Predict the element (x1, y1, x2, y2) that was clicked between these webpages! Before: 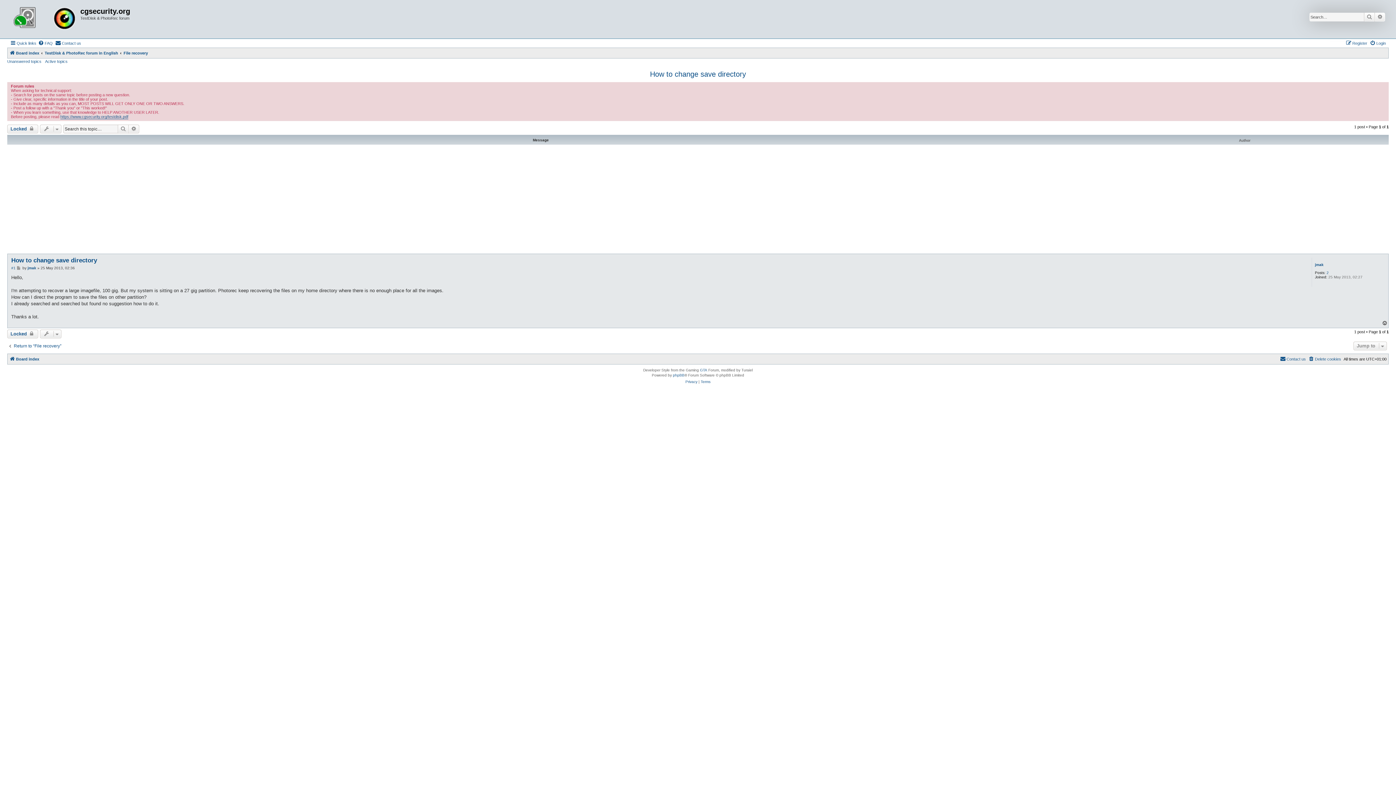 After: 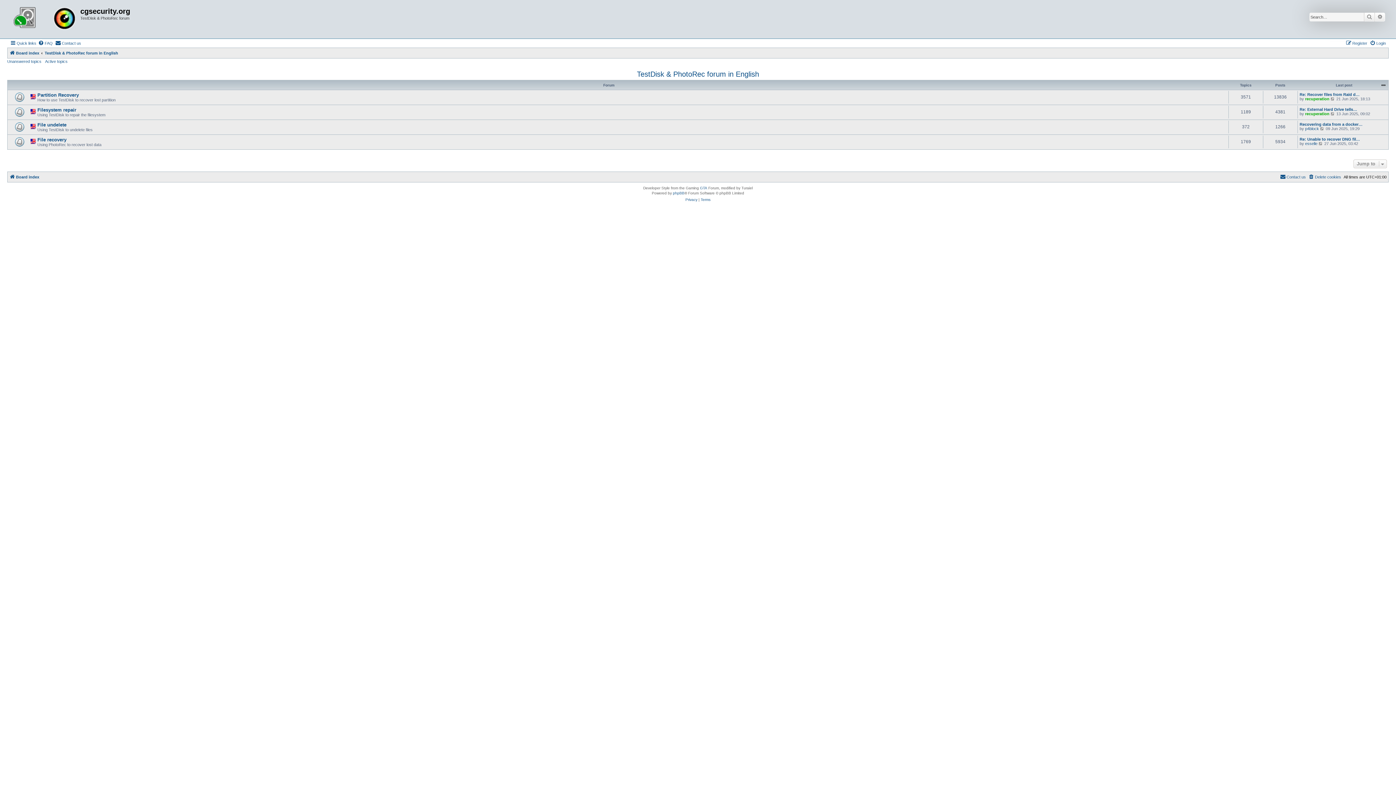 Action: label: TestDisk & PhotoRec forum in English bbox: (44, 48, 118, 57)